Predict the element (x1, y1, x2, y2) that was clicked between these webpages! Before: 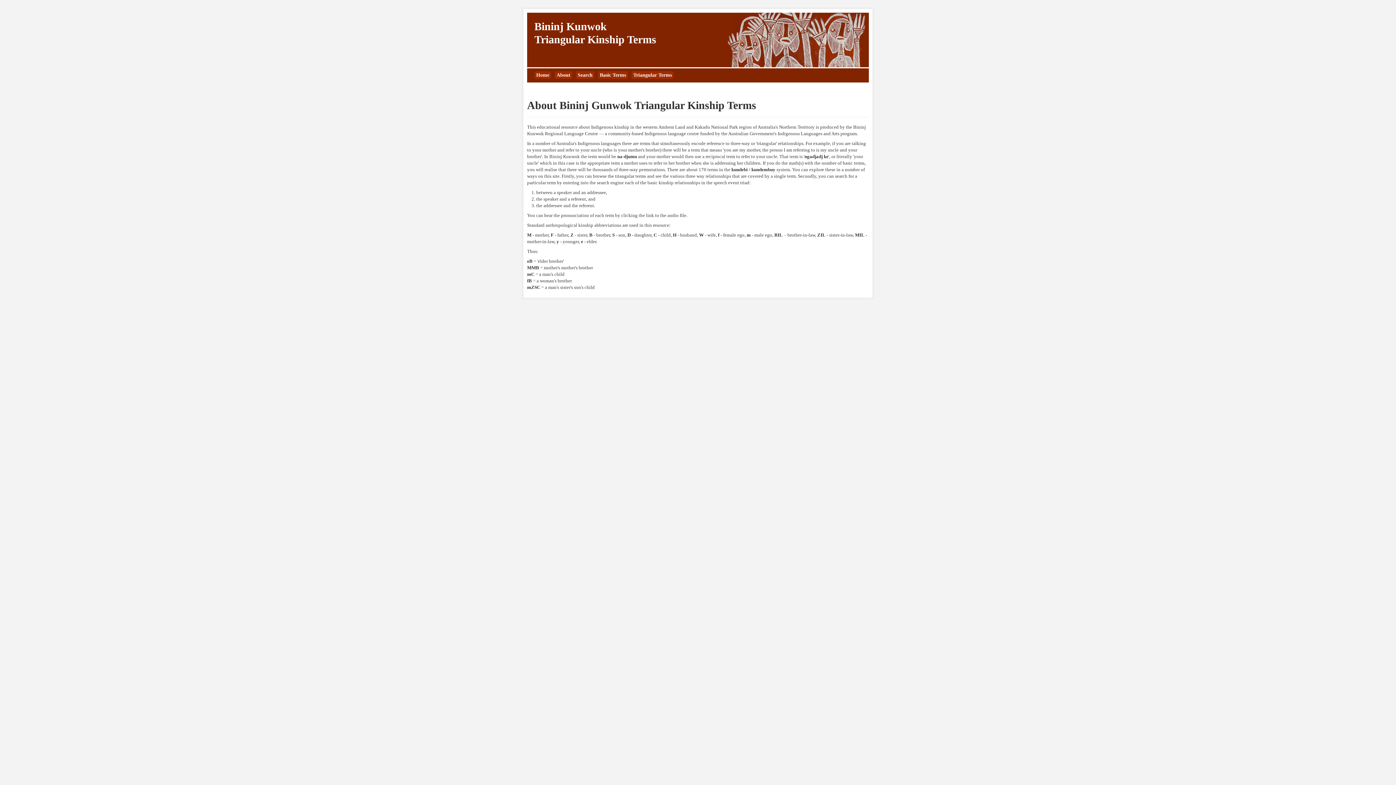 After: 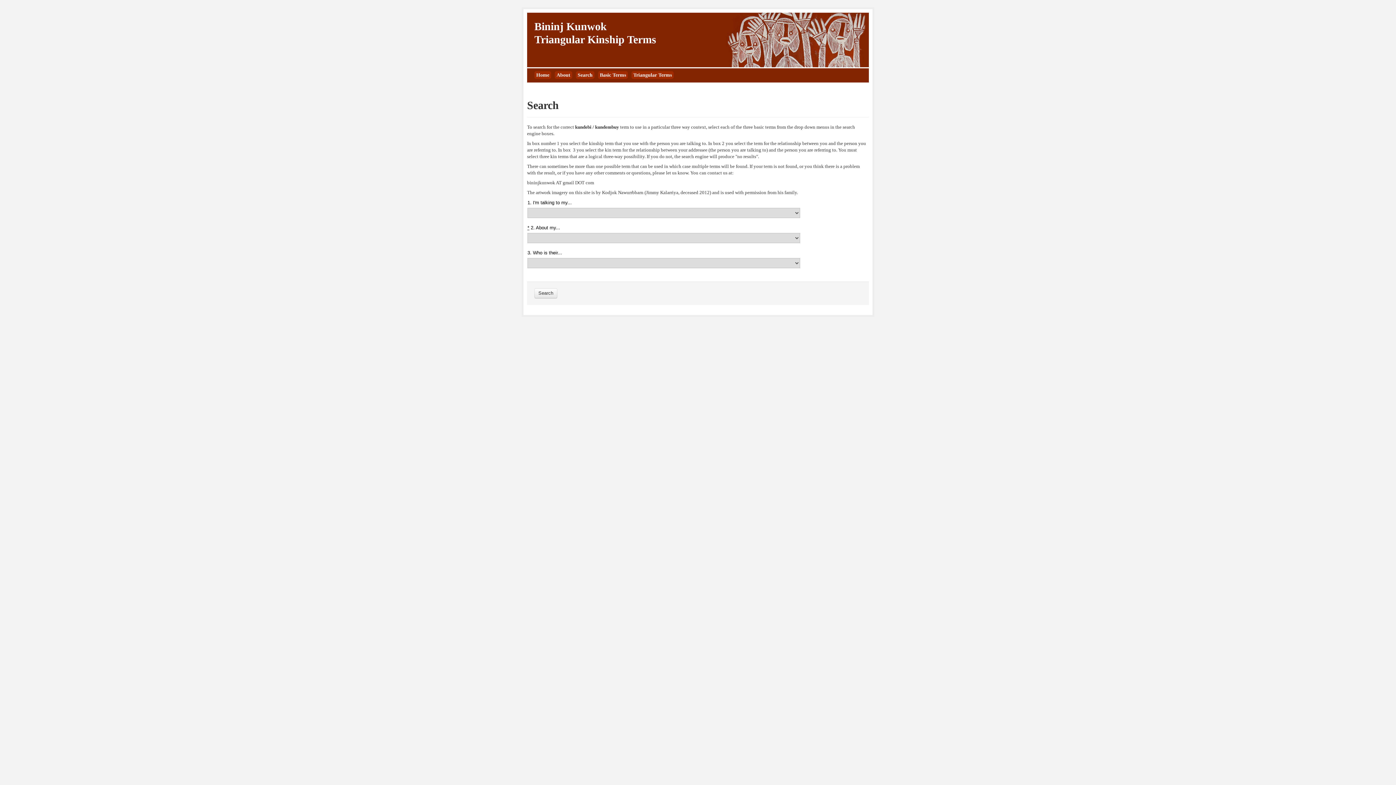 Action: label: Search bbox: (576, 71, 594, 78)